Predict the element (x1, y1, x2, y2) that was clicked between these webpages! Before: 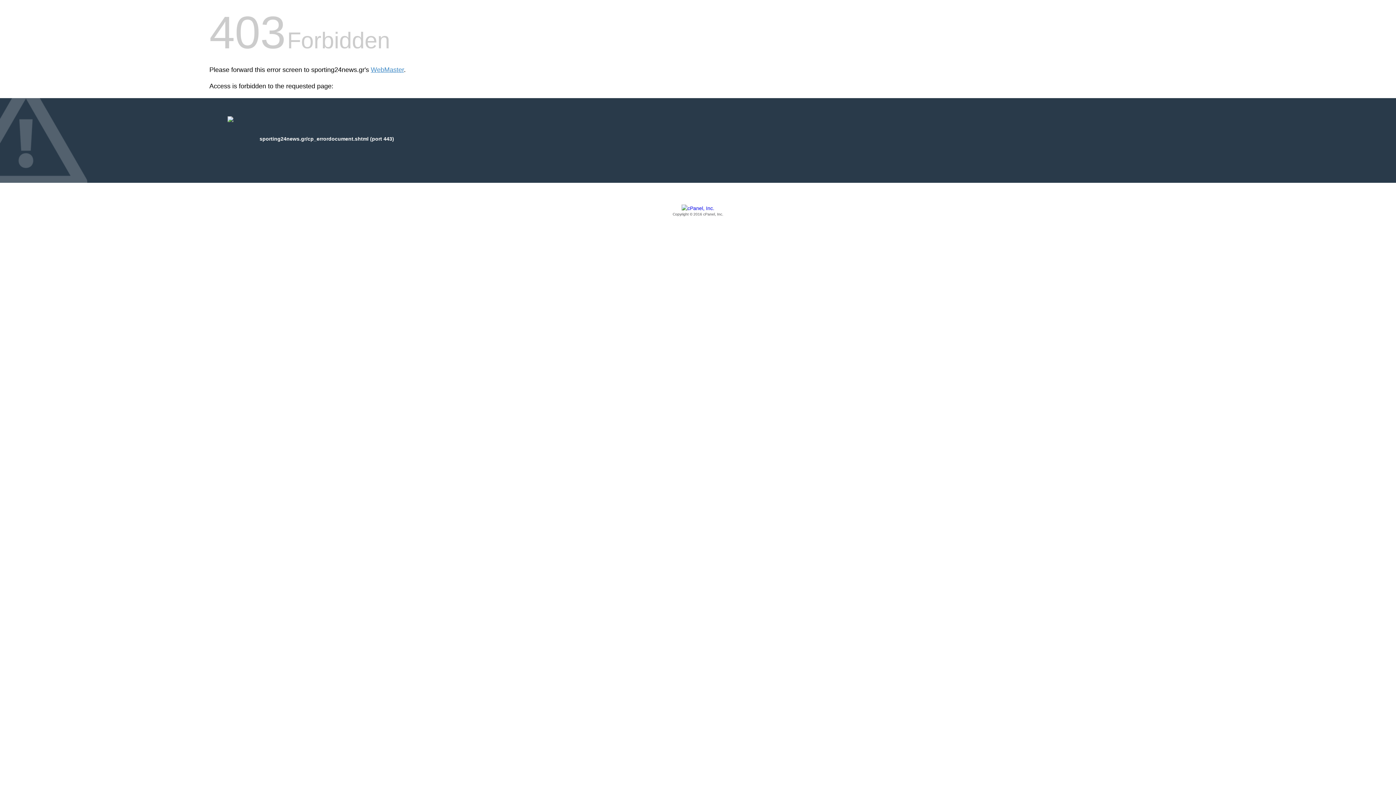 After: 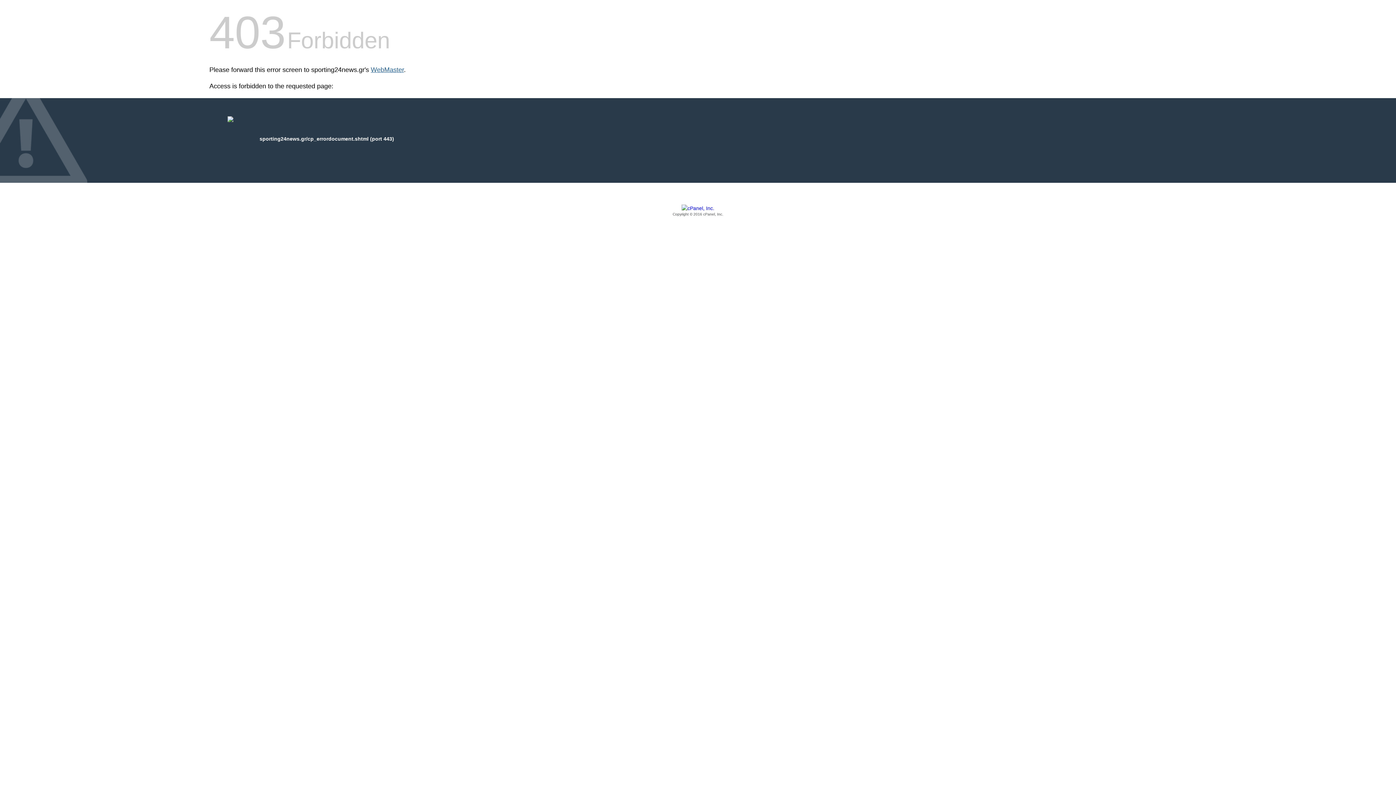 Action: label: WebMaster bbox: (370, 66, 404, 73)